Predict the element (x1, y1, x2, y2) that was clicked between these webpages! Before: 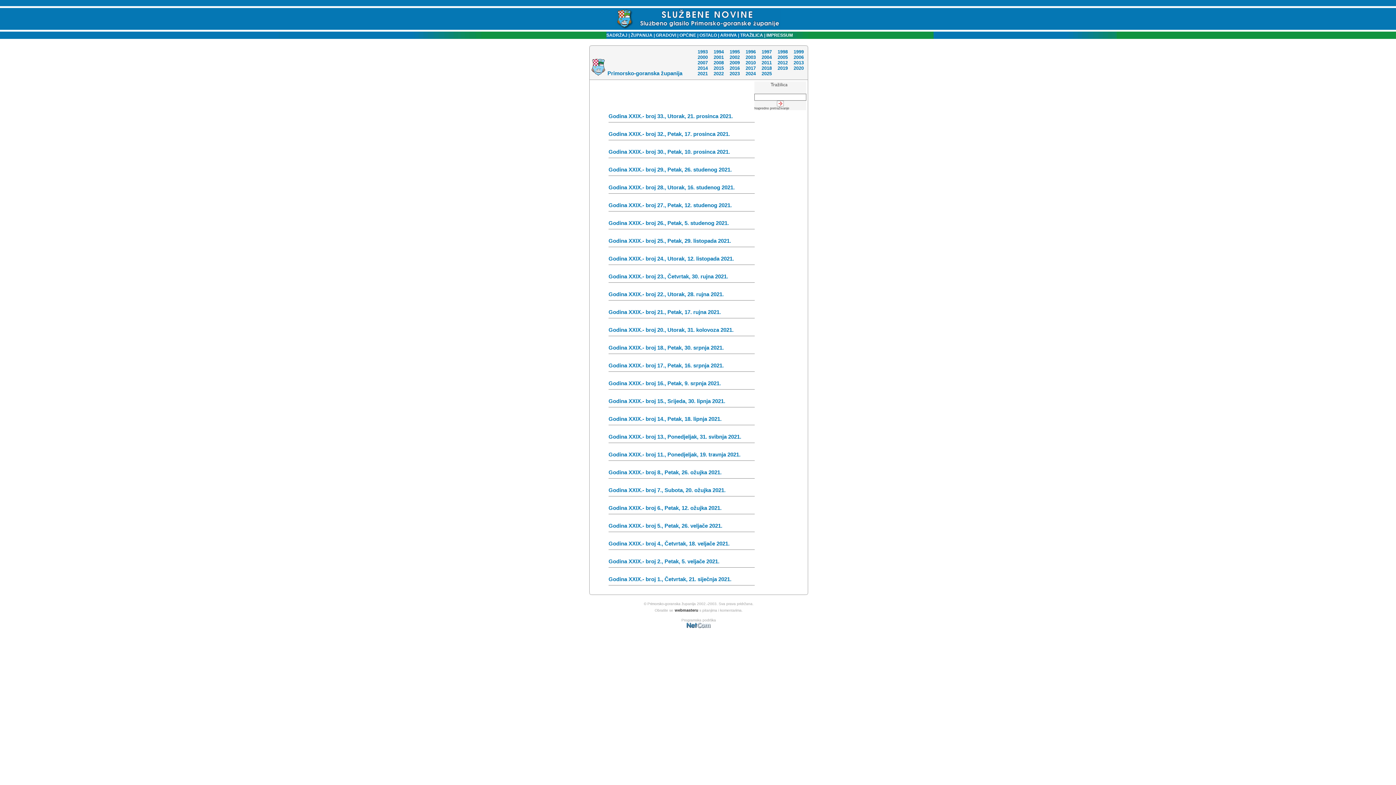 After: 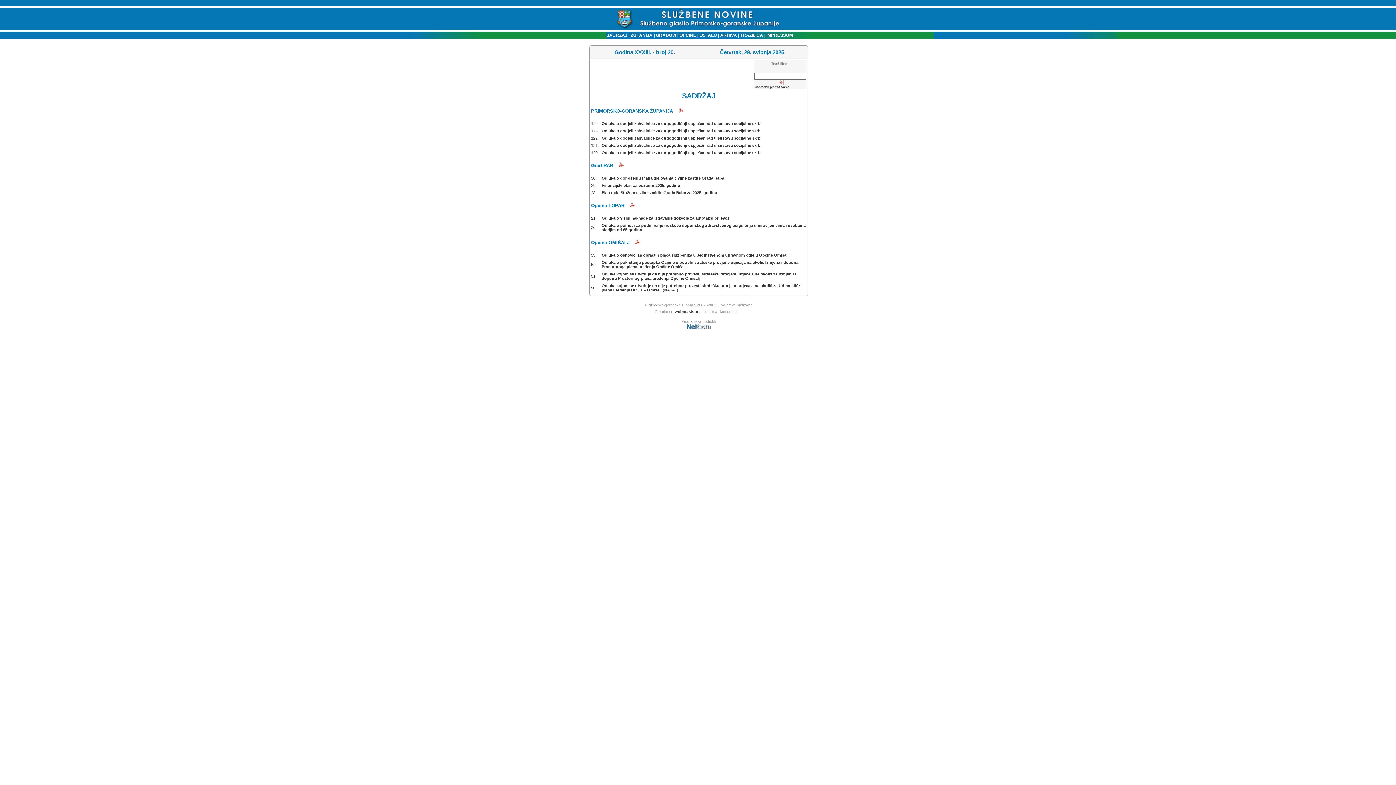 Action: bbox: (603, 32, 627, 37) label:    SADRŽAJ